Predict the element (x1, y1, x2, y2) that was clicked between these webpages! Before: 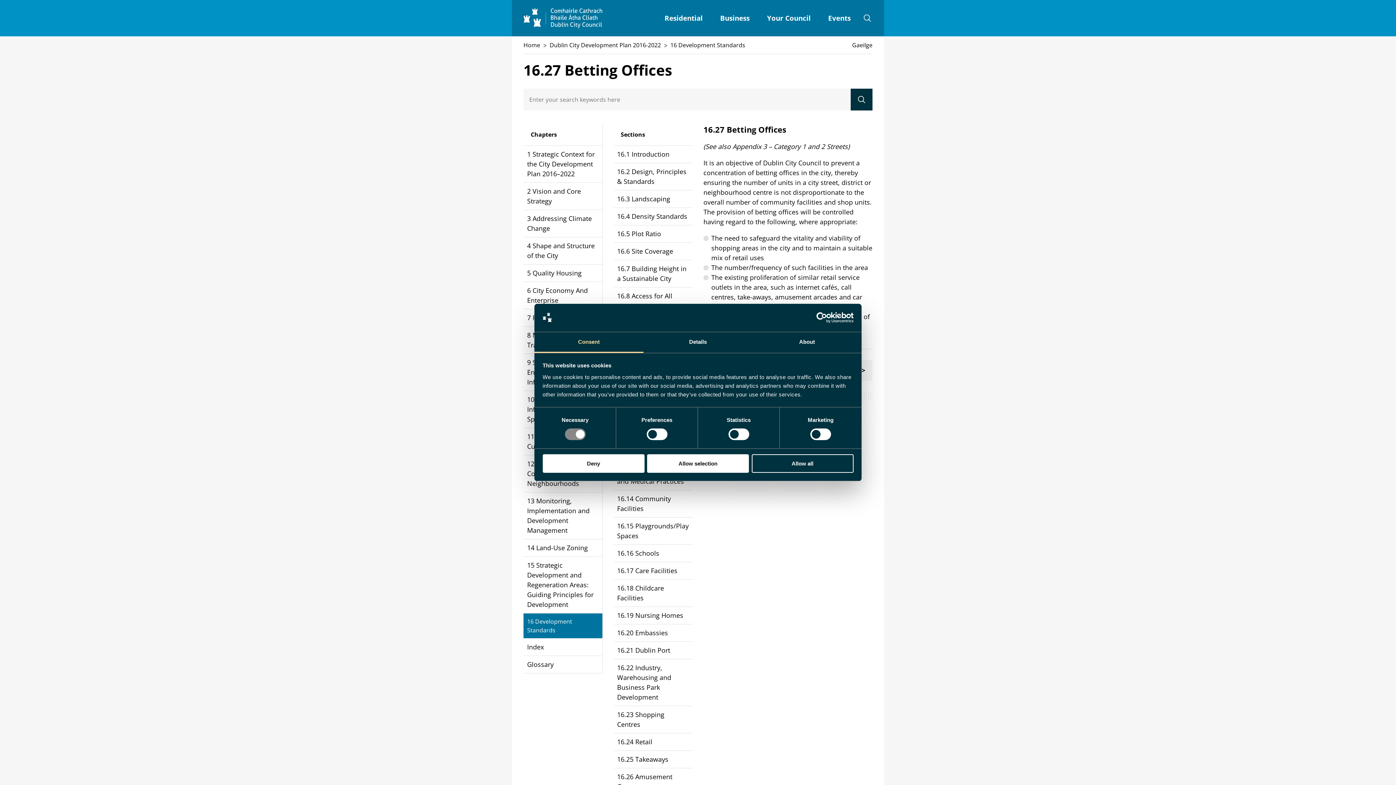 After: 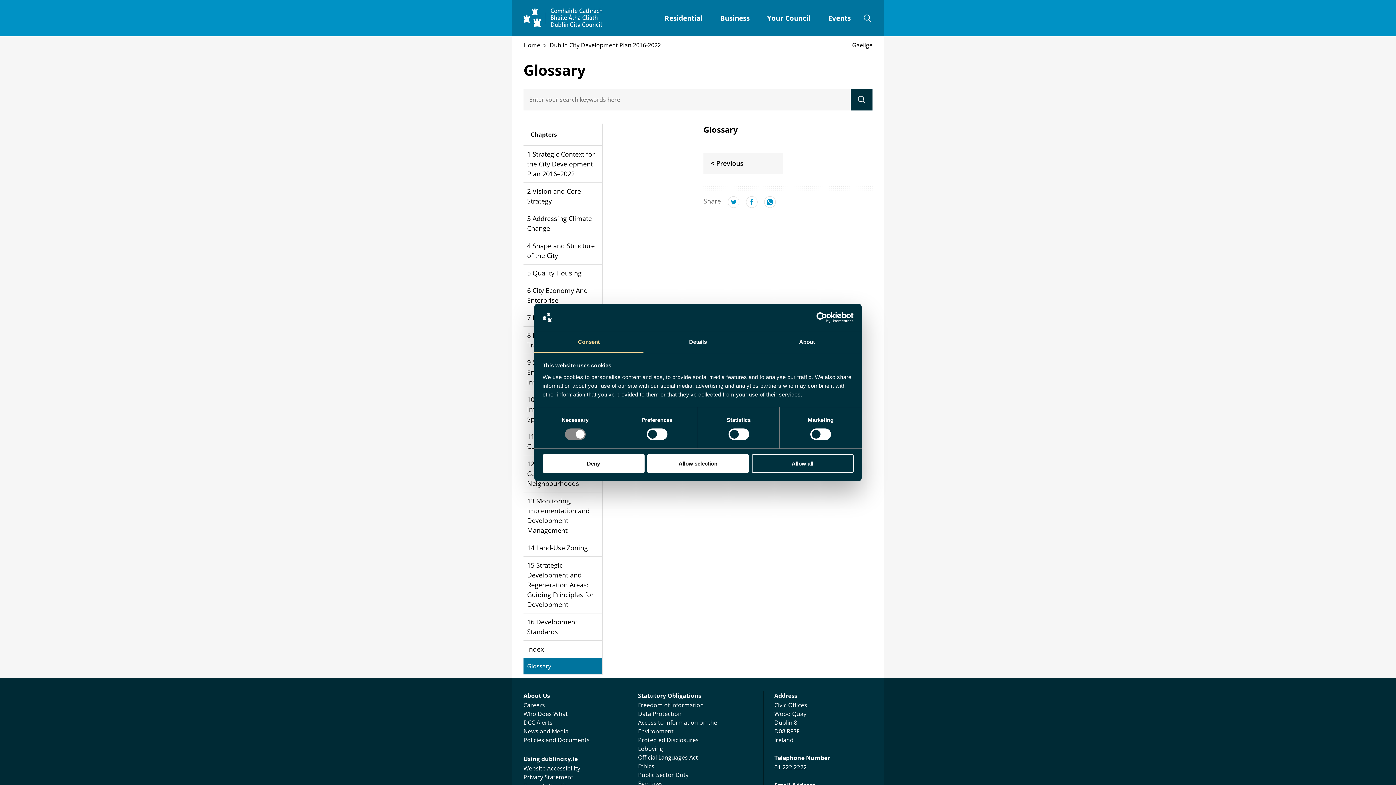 Action: bbox: (523, 656, 602, 673) label: Glossary